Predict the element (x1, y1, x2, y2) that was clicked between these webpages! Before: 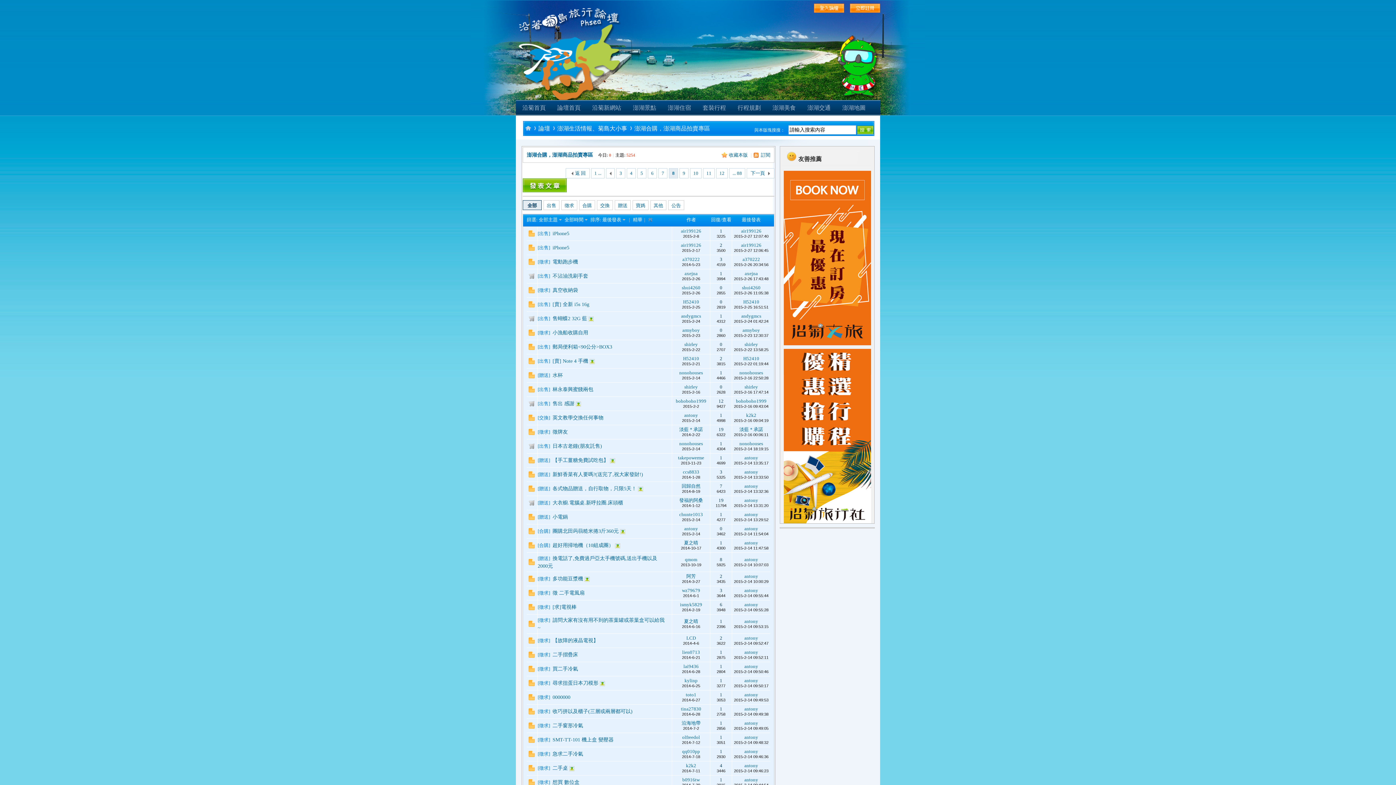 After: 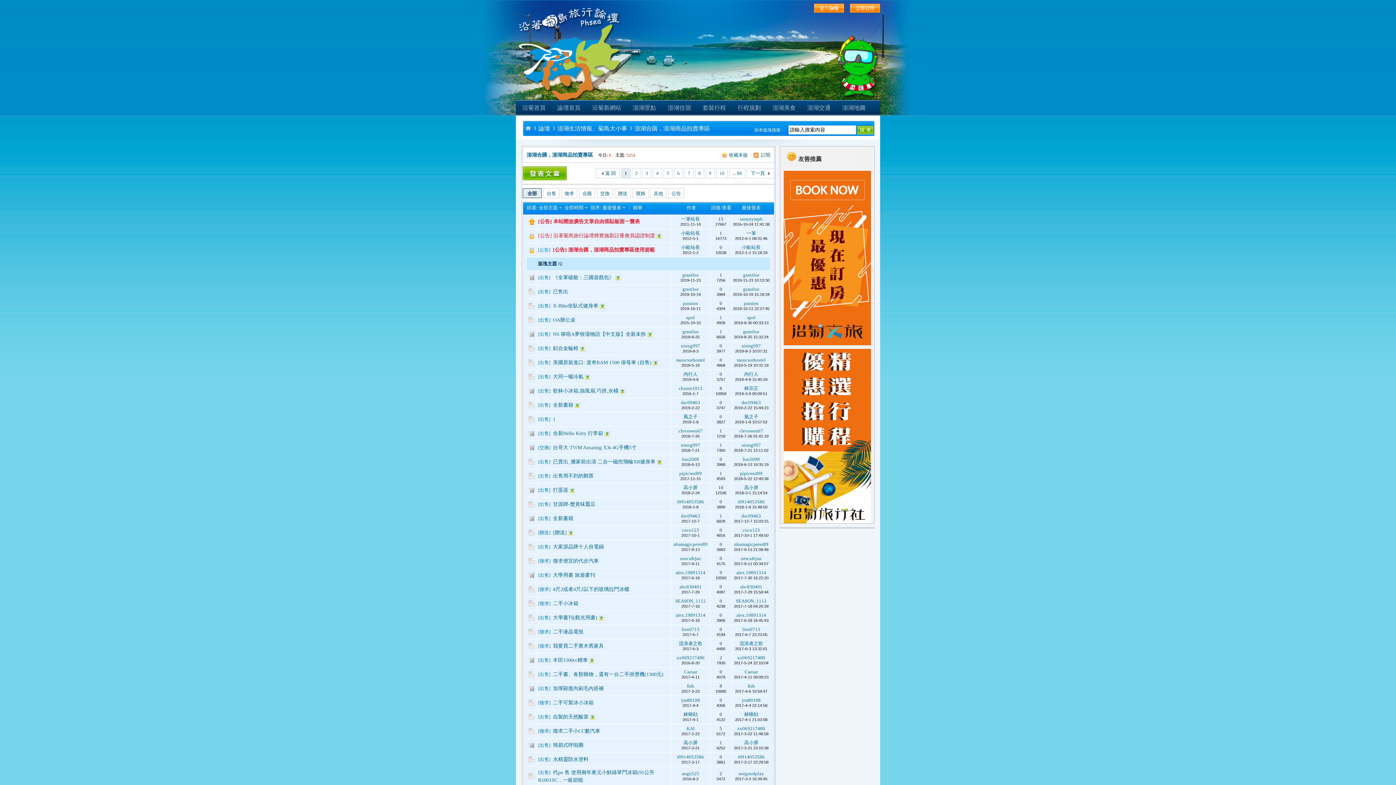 Action: label: 全部 bbox: (522, 200, 541, 210)